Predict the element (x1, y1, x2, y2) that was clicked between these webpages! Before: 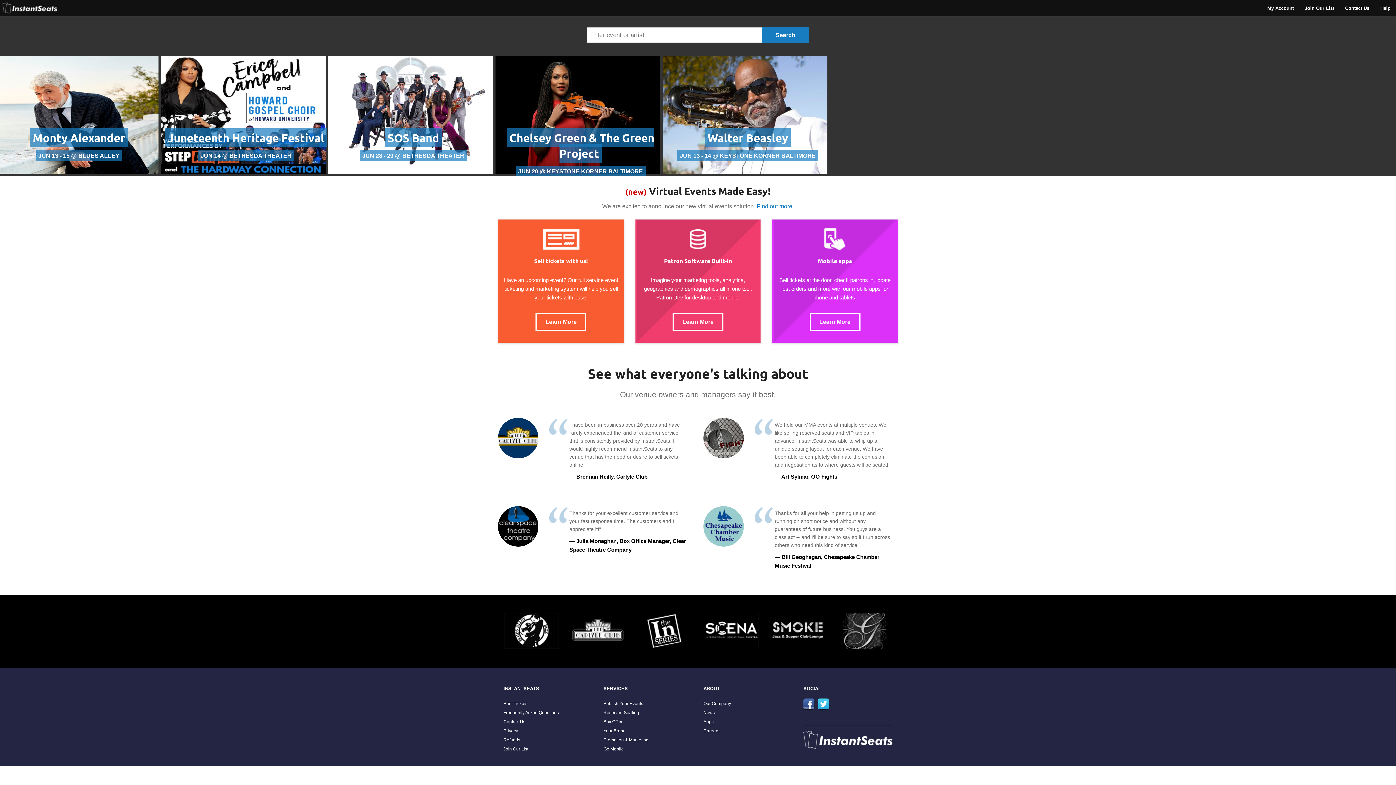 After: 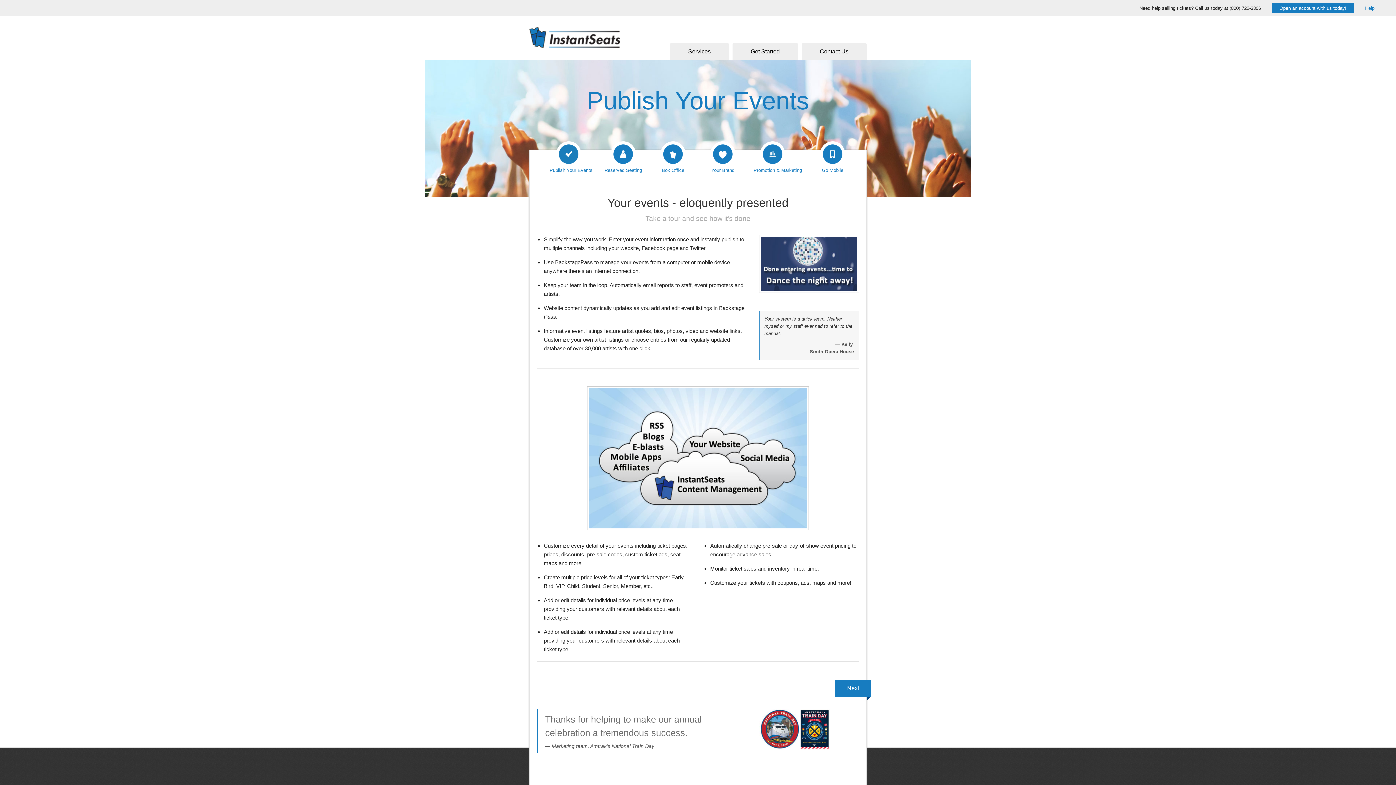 Action: bbox: (603, 701, 643, 706) label: Publish Your Events